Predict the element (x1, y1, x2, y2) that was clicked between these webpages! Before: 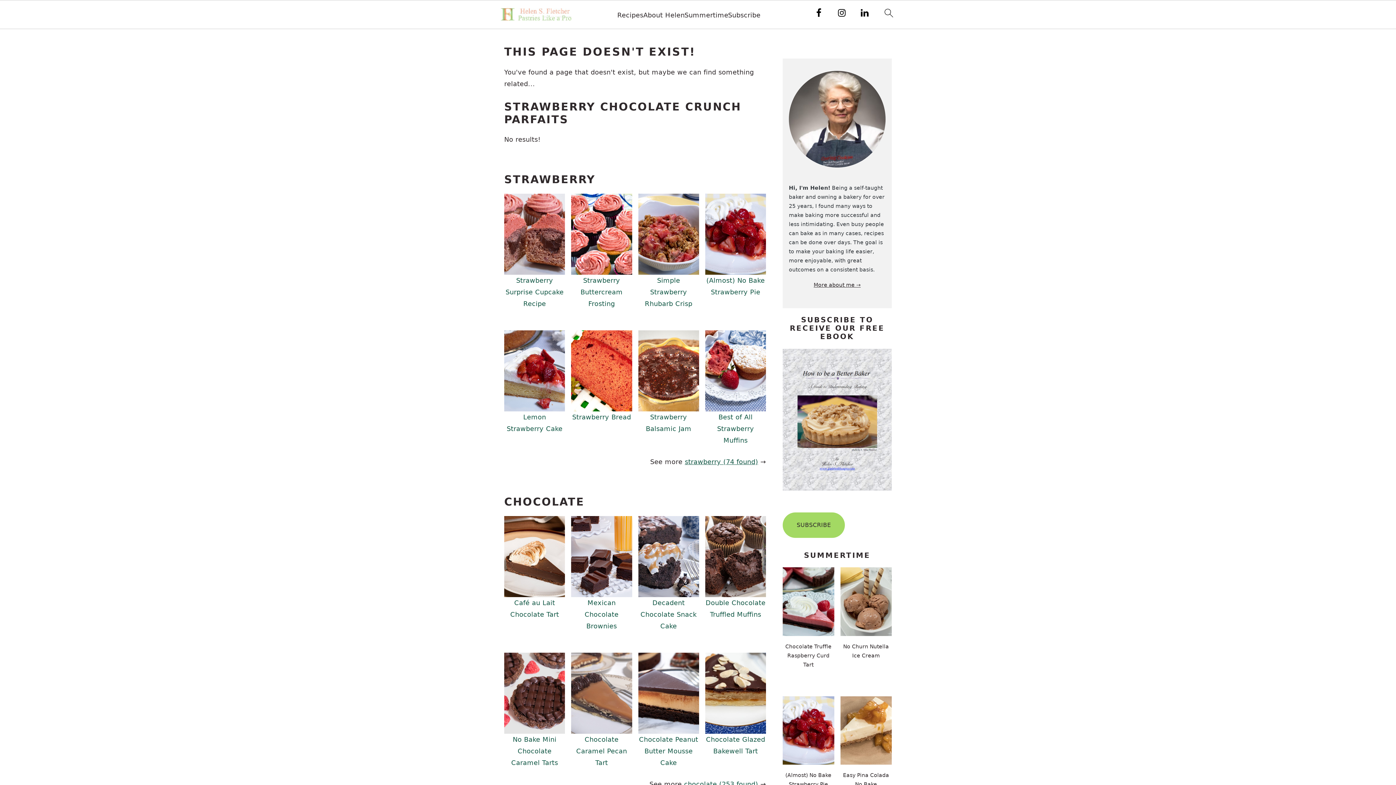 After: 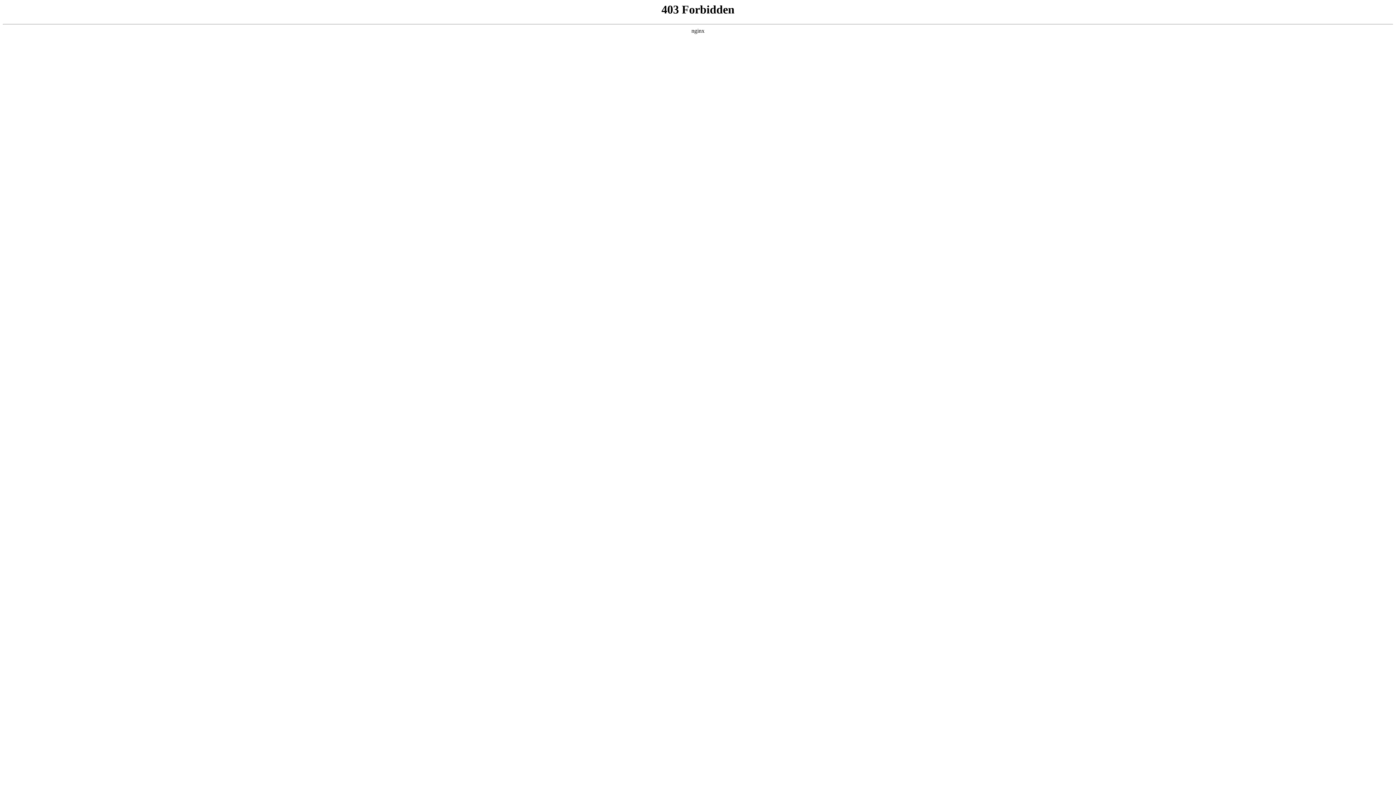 Action: bbox: (684, 458, 758, 465) label: strawberry (74 found)